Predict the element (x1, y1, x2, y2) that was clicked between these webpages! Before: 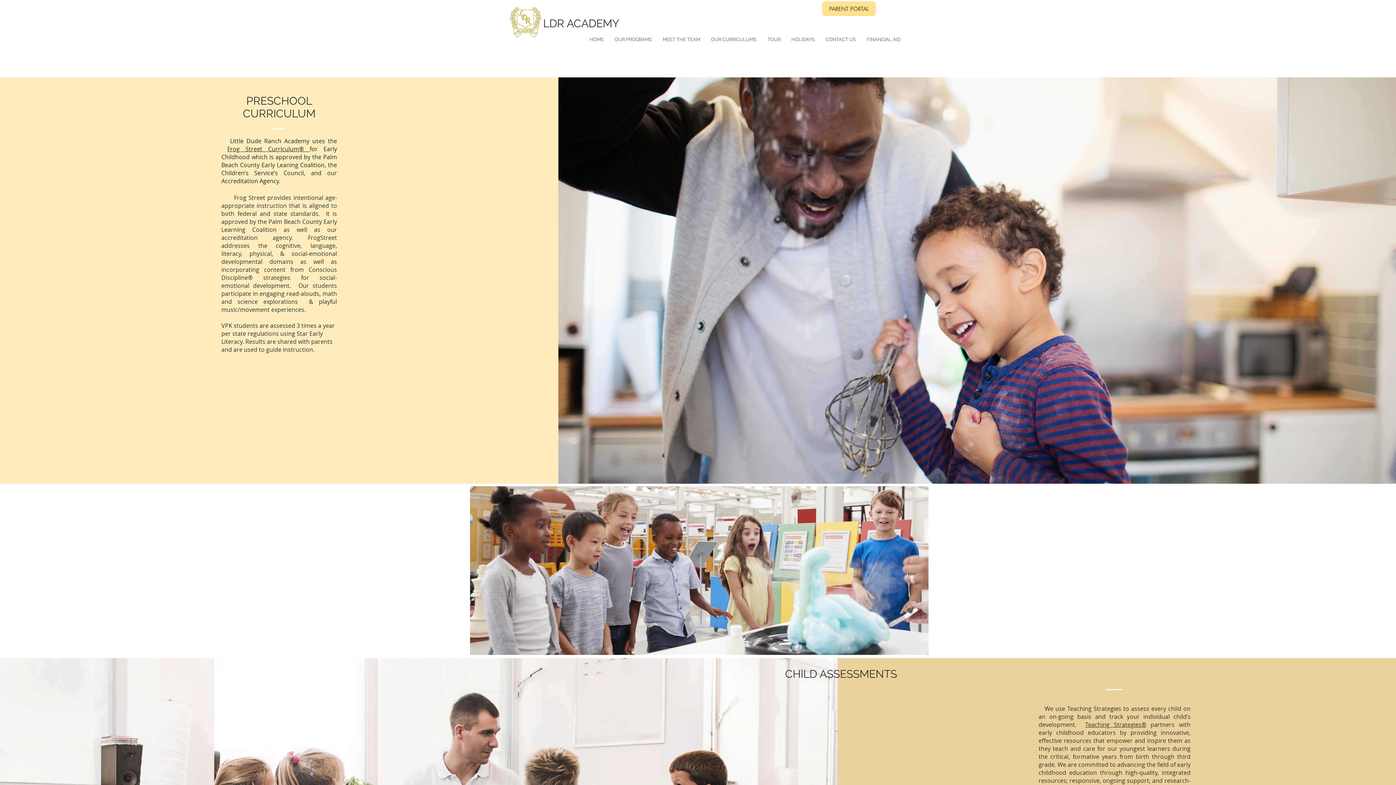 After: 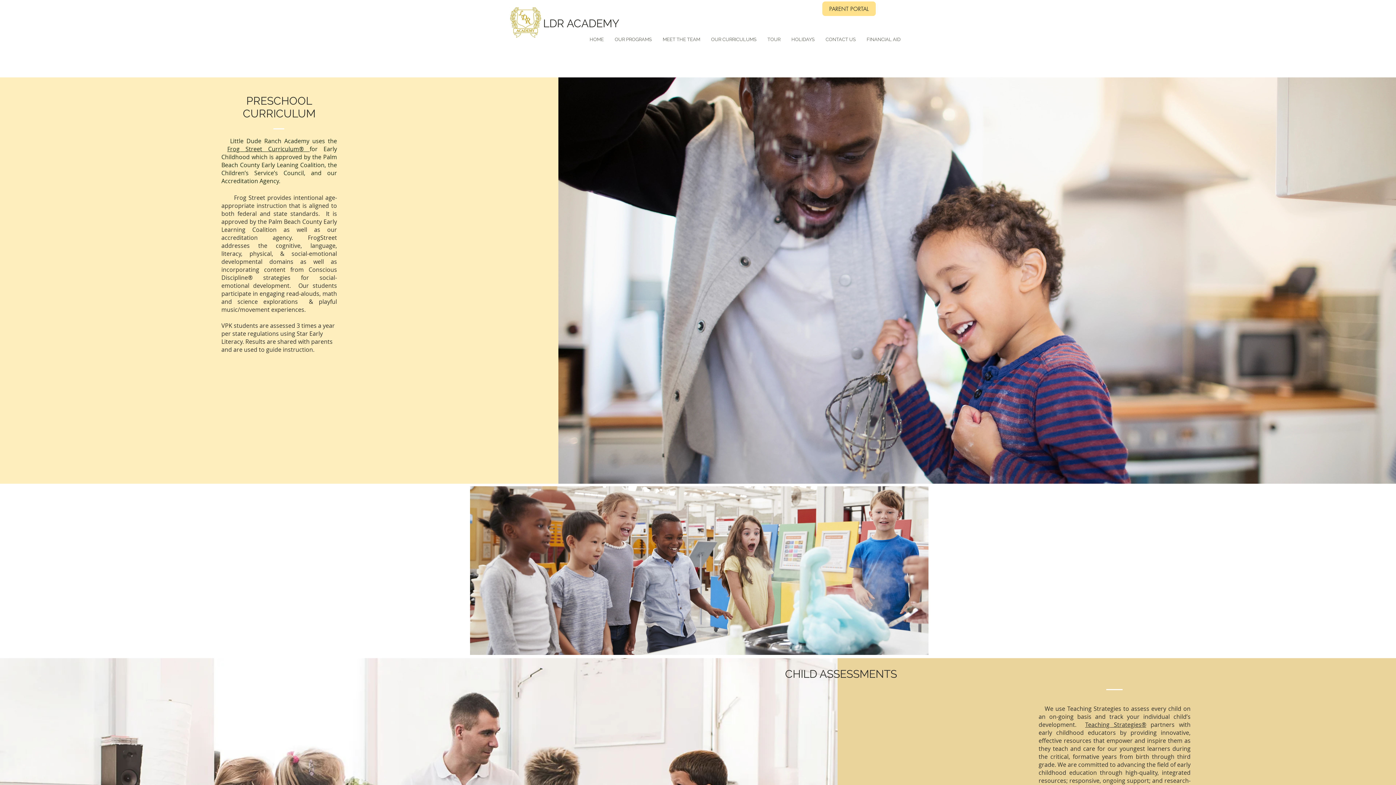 Action: label: OUR PROGRAMS bbox: (609, 34, 657, 45)